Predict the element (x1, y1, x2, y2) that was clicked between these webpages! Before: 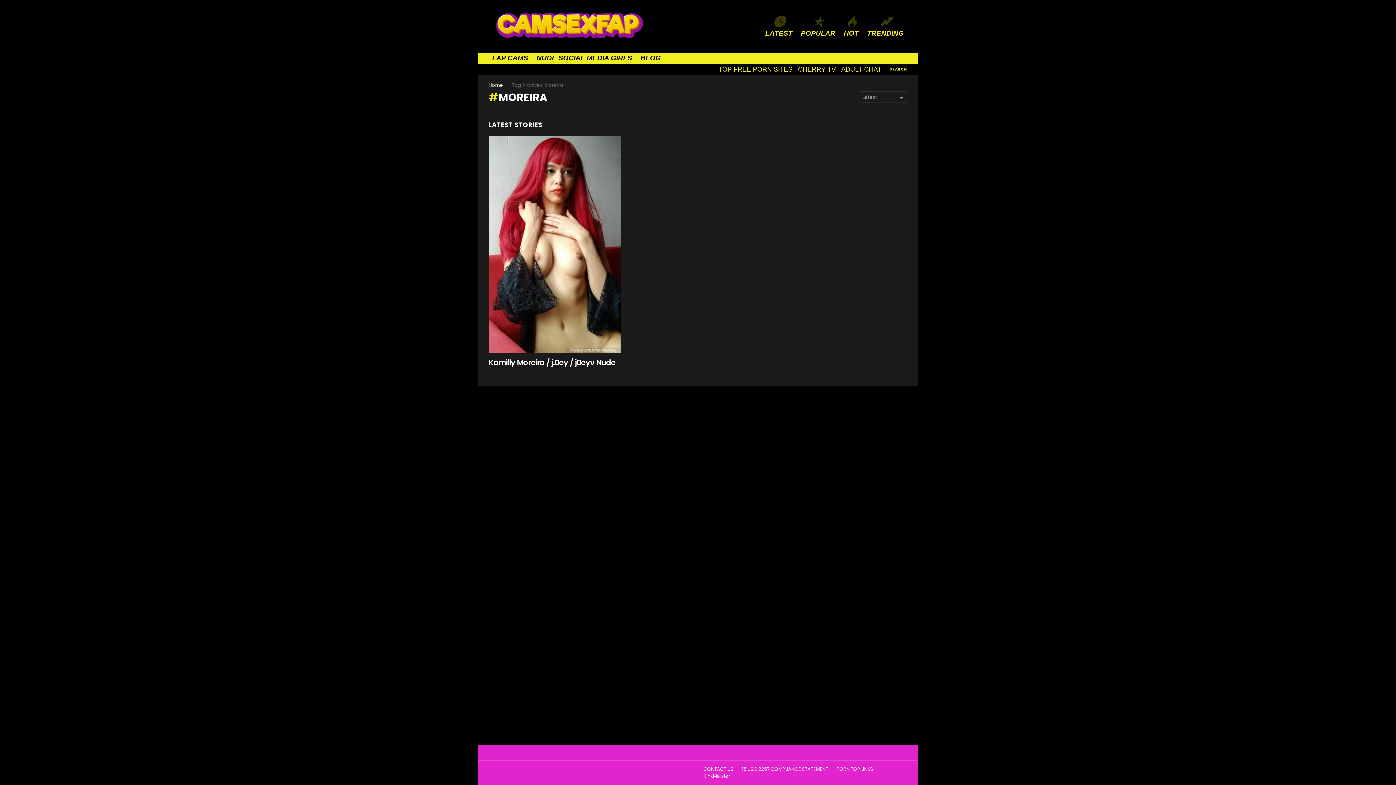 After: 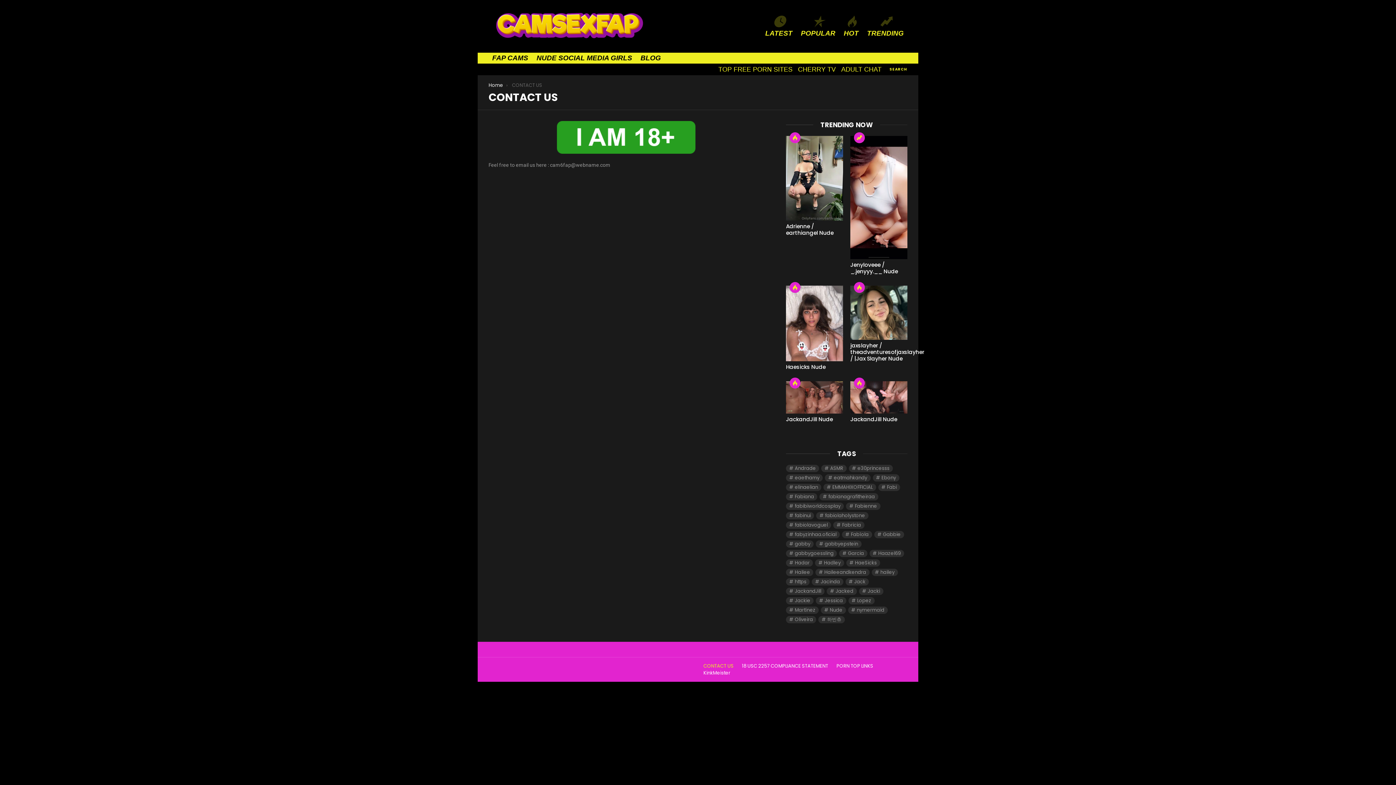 Action: label: CONTACT US bbox: (700, 766, 737, 772)